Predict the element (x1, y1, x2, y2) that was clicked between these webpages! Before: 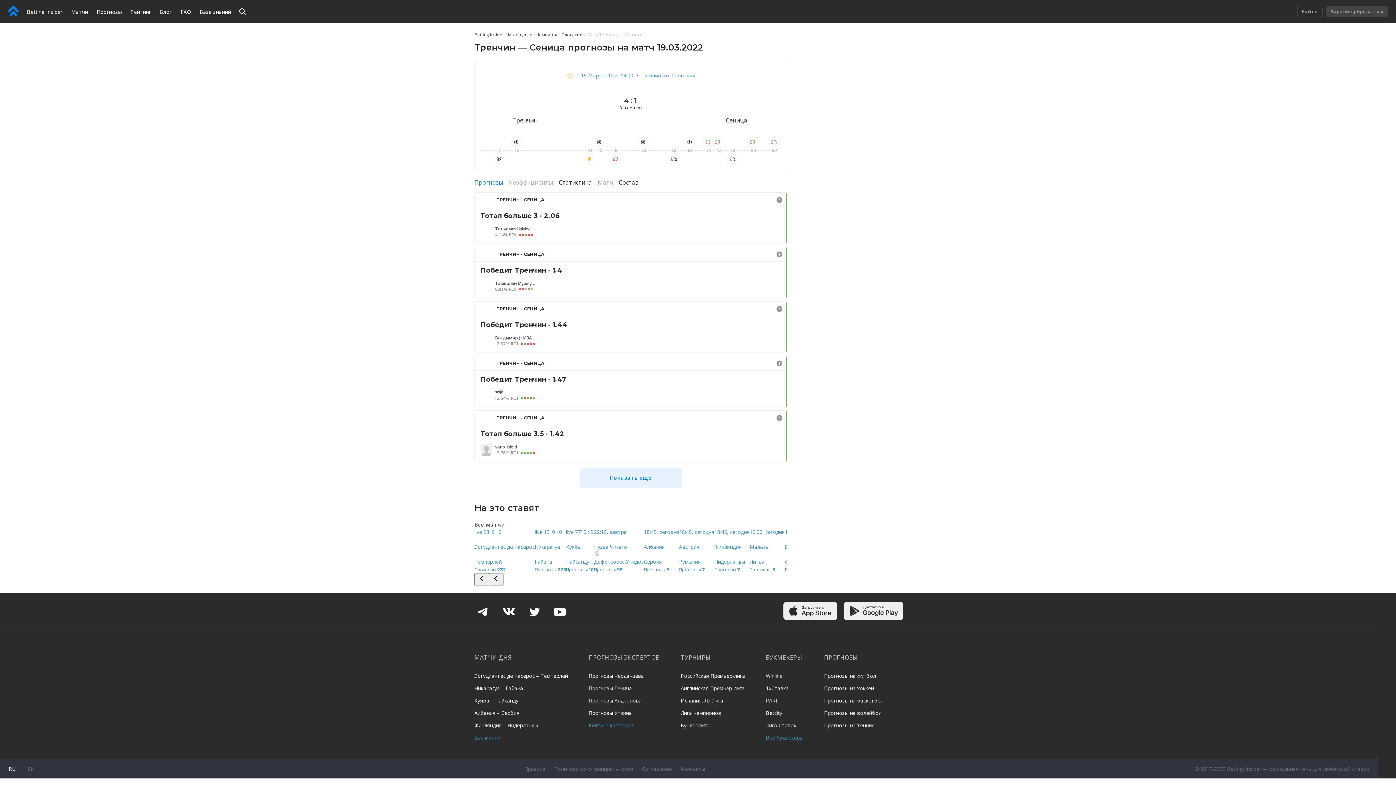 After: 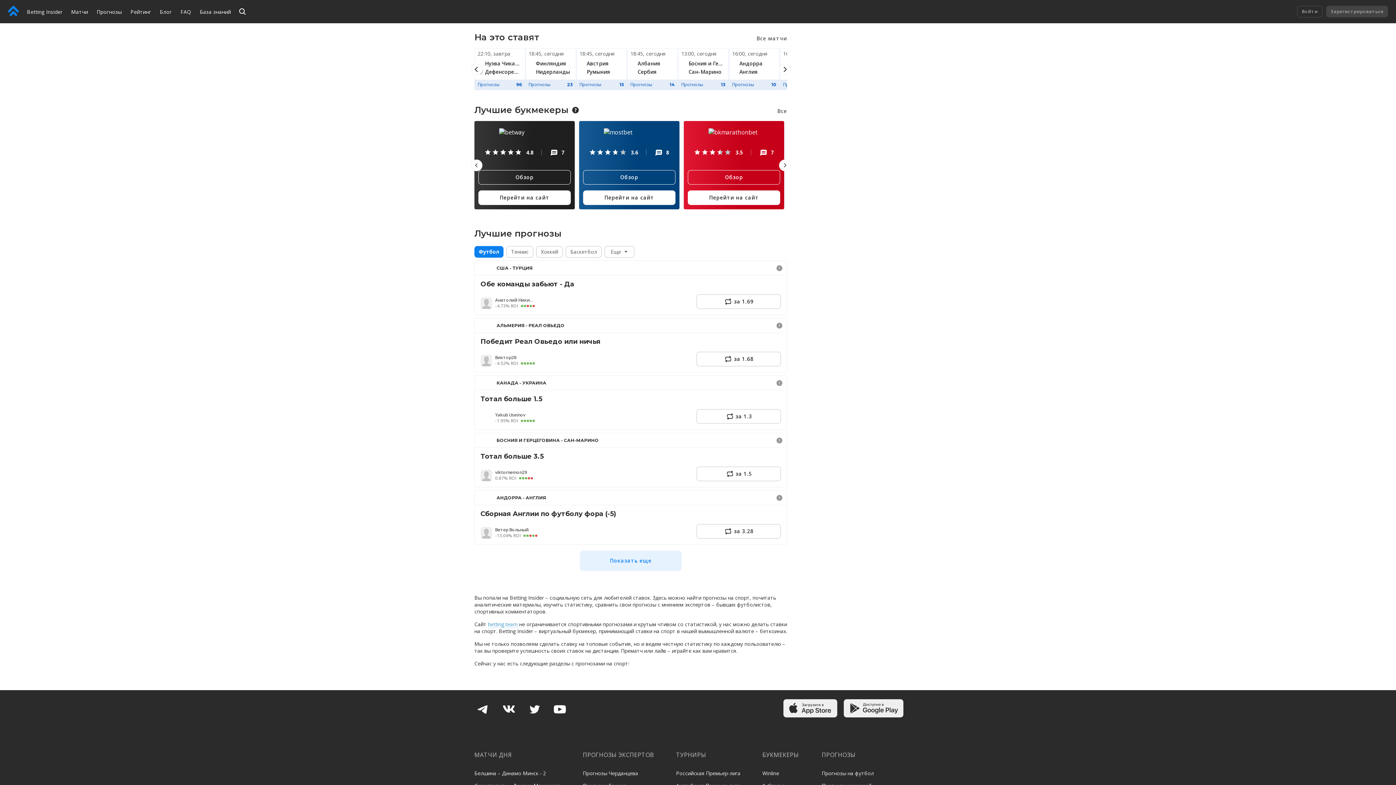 Action: bbox: (4, 5, 22, 17)